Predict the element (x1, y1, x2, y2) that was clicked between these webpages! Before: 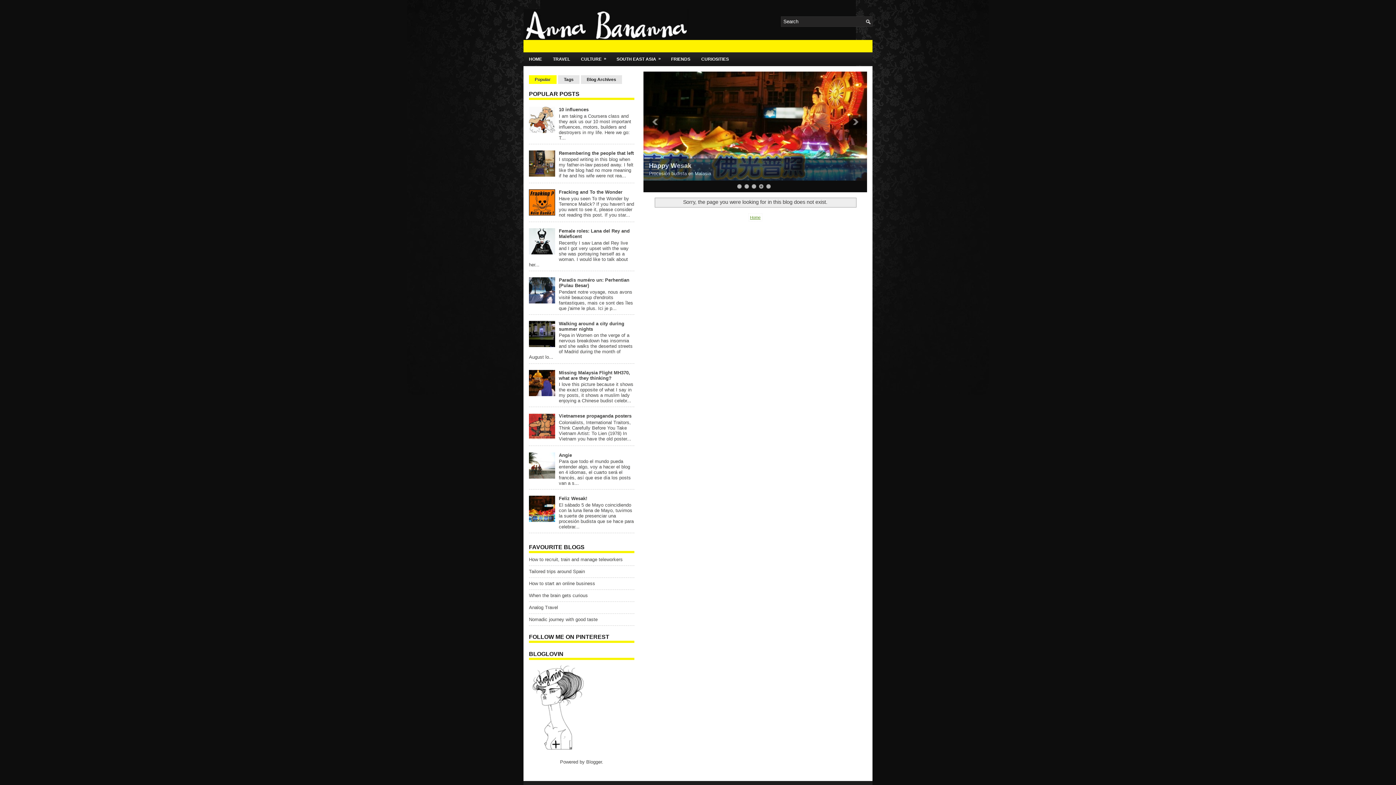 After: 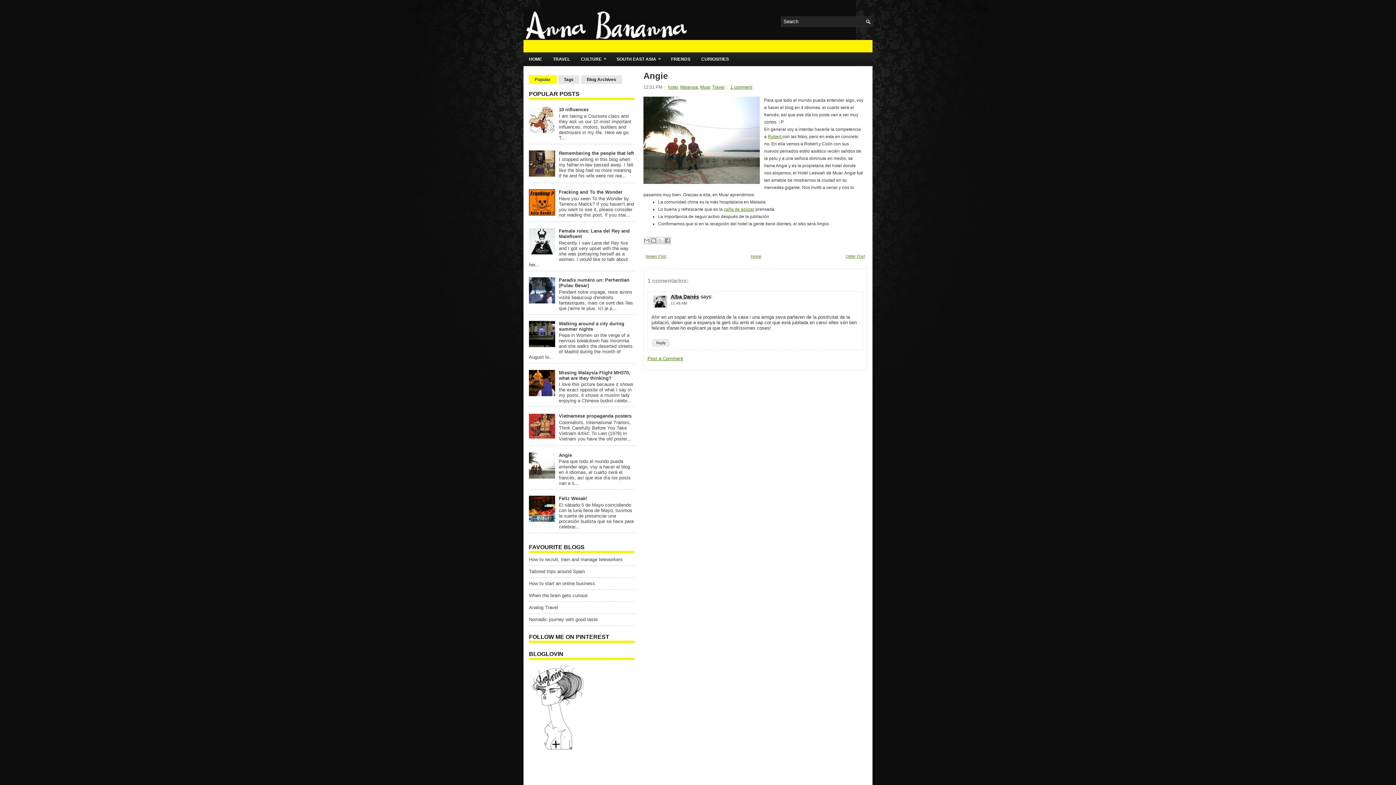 Action: label: Angie bbox: (558, 452, 572, 458)